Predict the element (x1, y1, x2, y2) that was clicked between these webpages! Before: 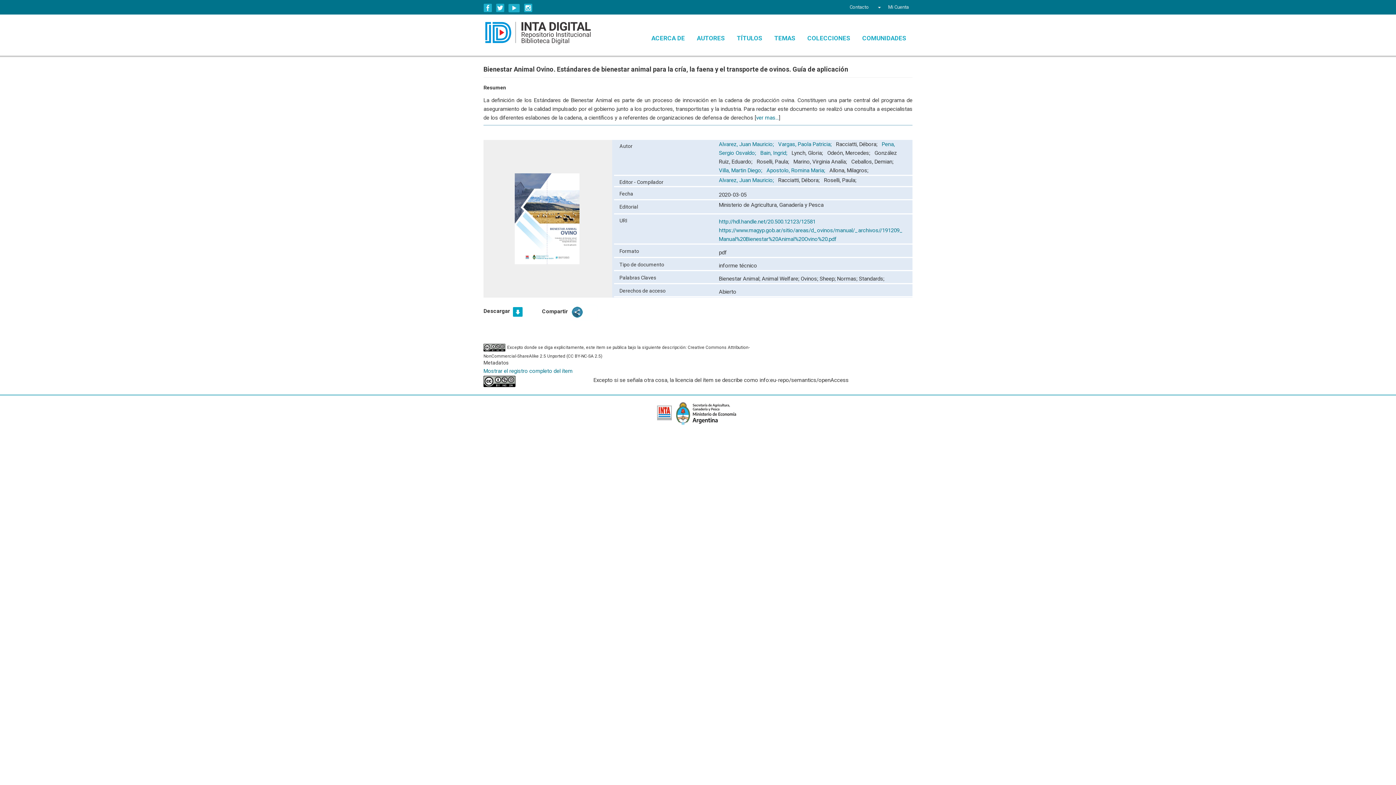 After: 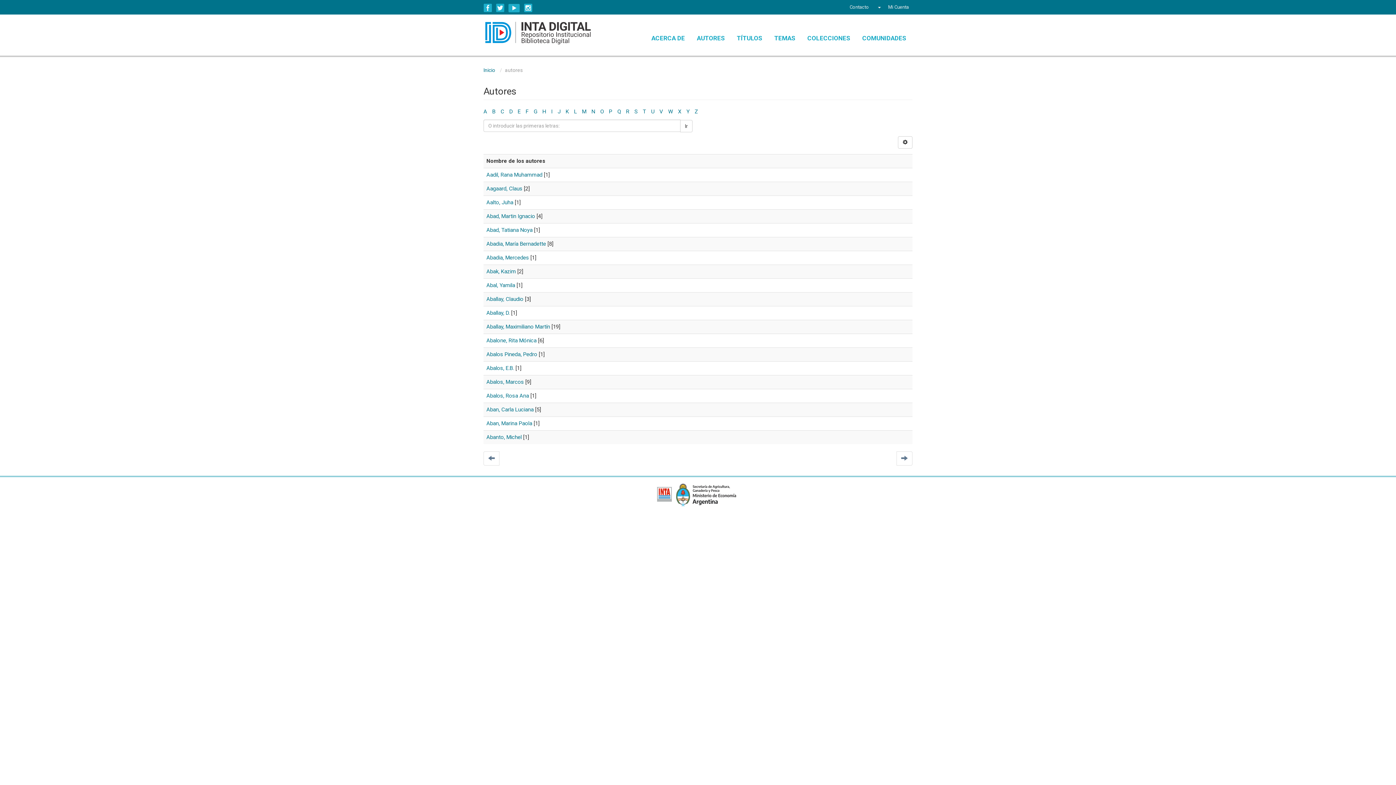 Action: bbox: (691, 28, 731, 48) label: AUTORES